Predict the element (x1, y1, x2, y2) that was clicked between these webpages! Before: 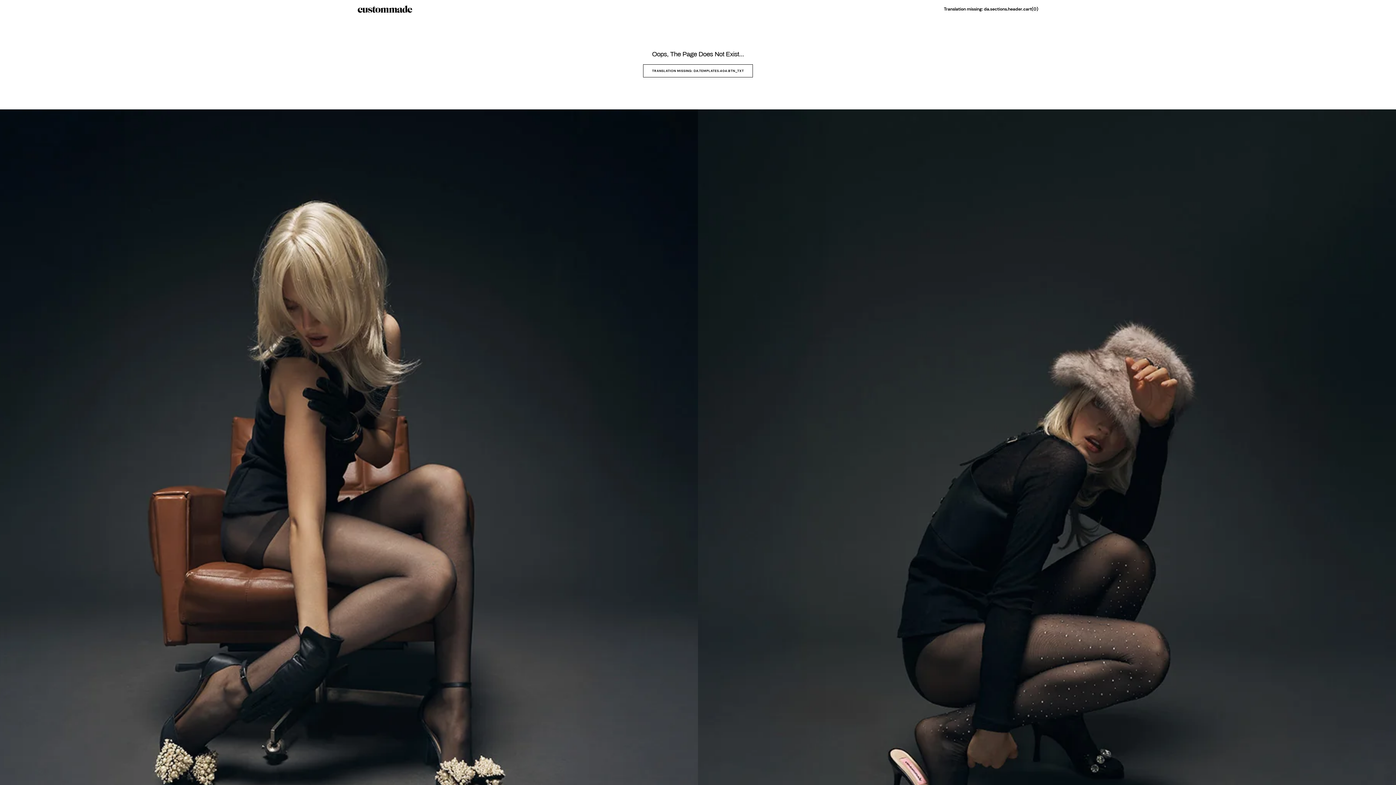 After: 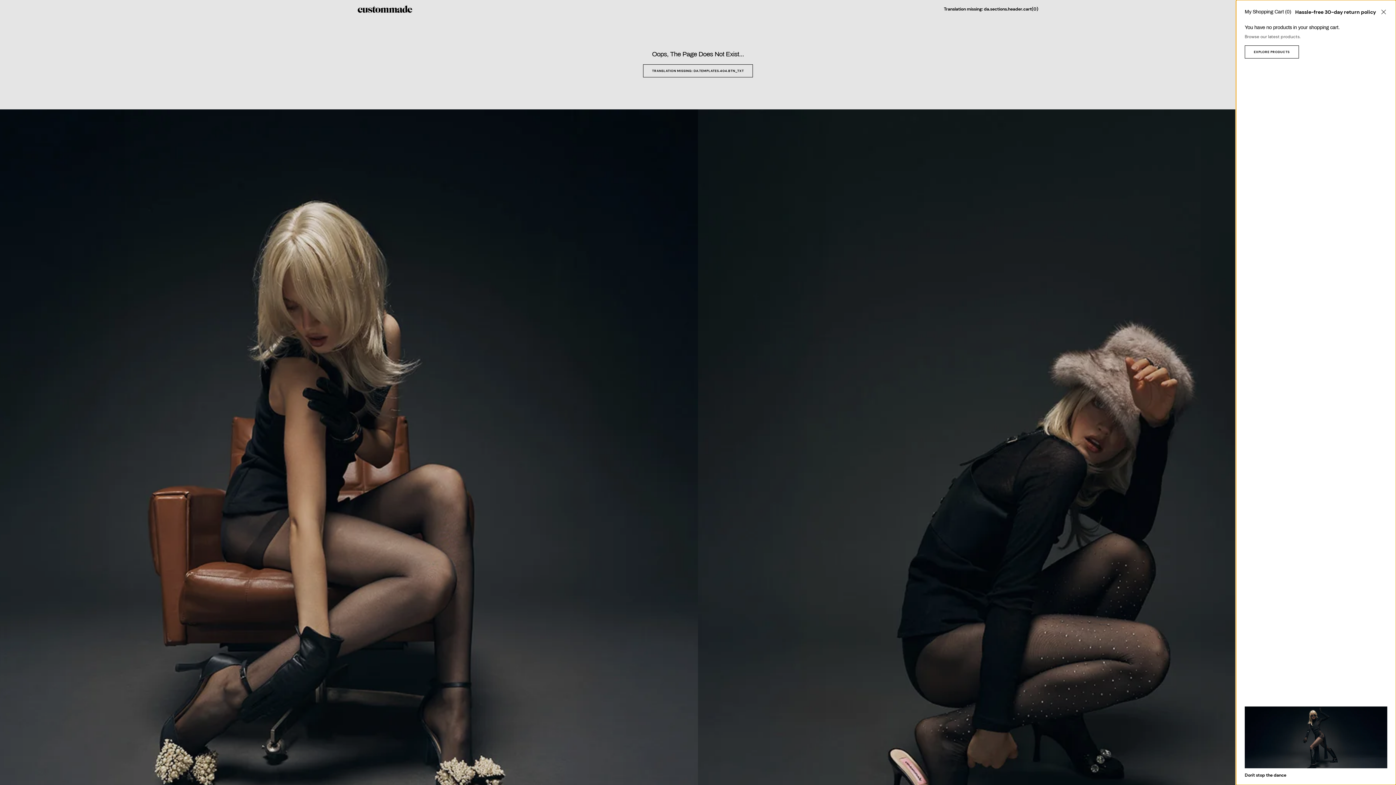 Action: bbox: (944, 0, 1038, 18) label: Translation missing: da.sections.header.cart
Cart
(0)
0 items